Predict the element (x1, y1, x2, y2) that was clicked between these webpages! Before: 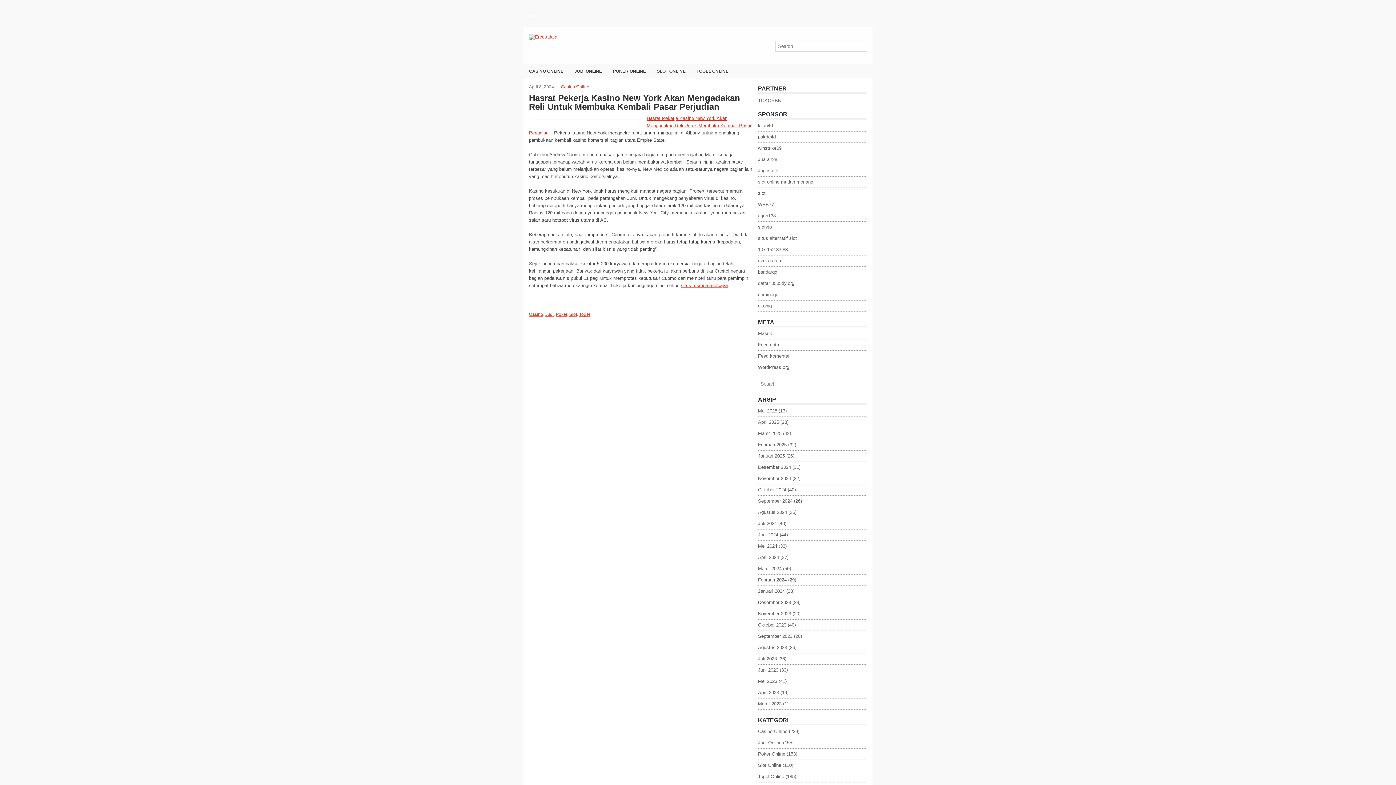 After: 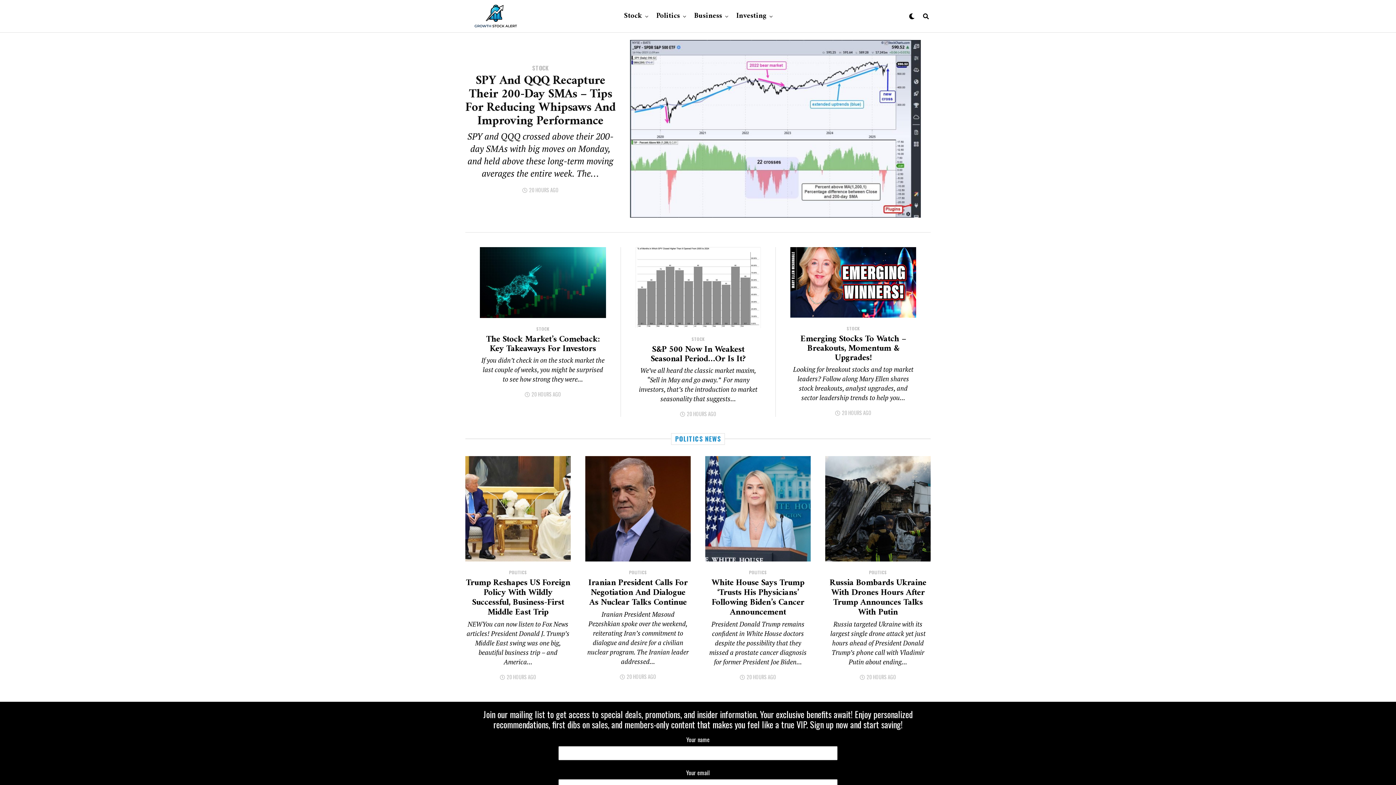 Action: label: daftar 0505dy.org bbox: (758, 280, 794, 286)